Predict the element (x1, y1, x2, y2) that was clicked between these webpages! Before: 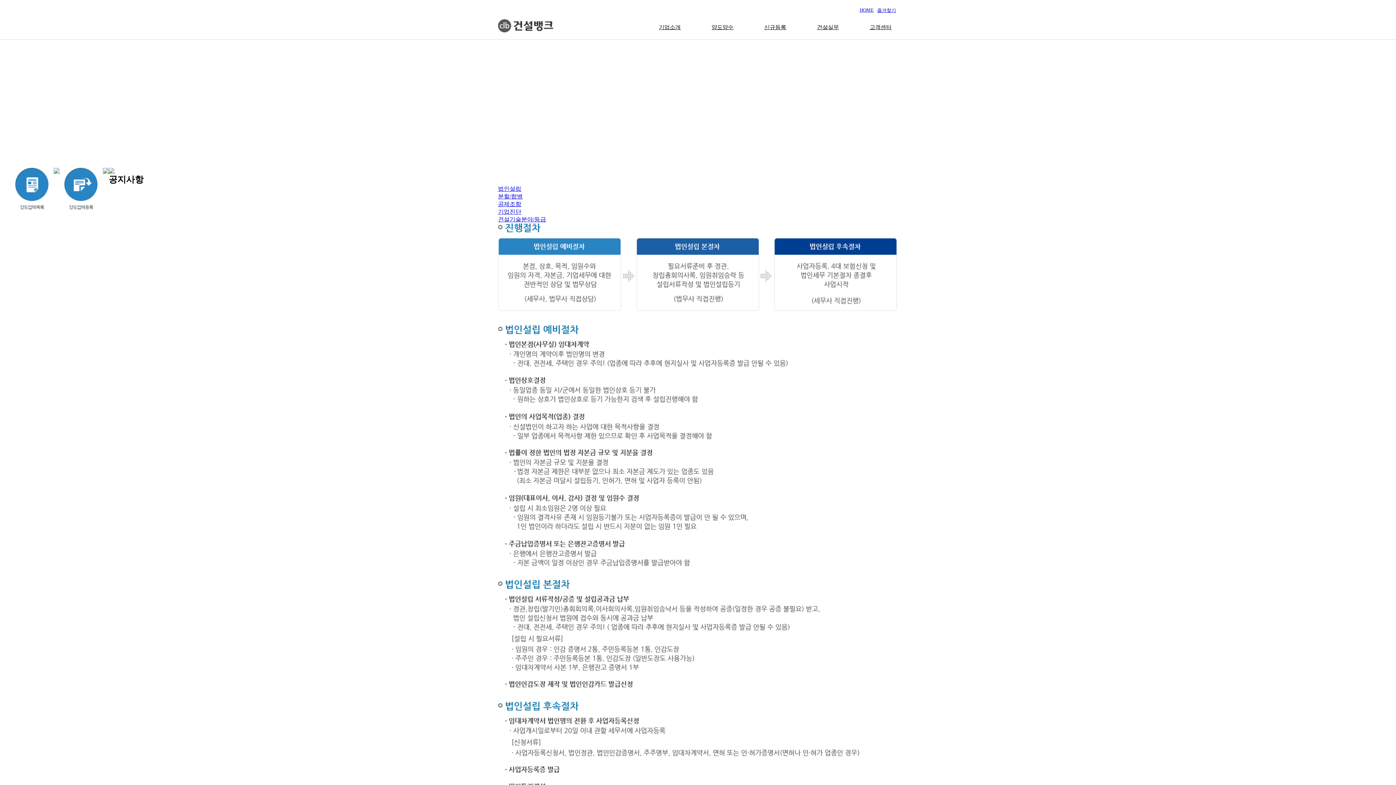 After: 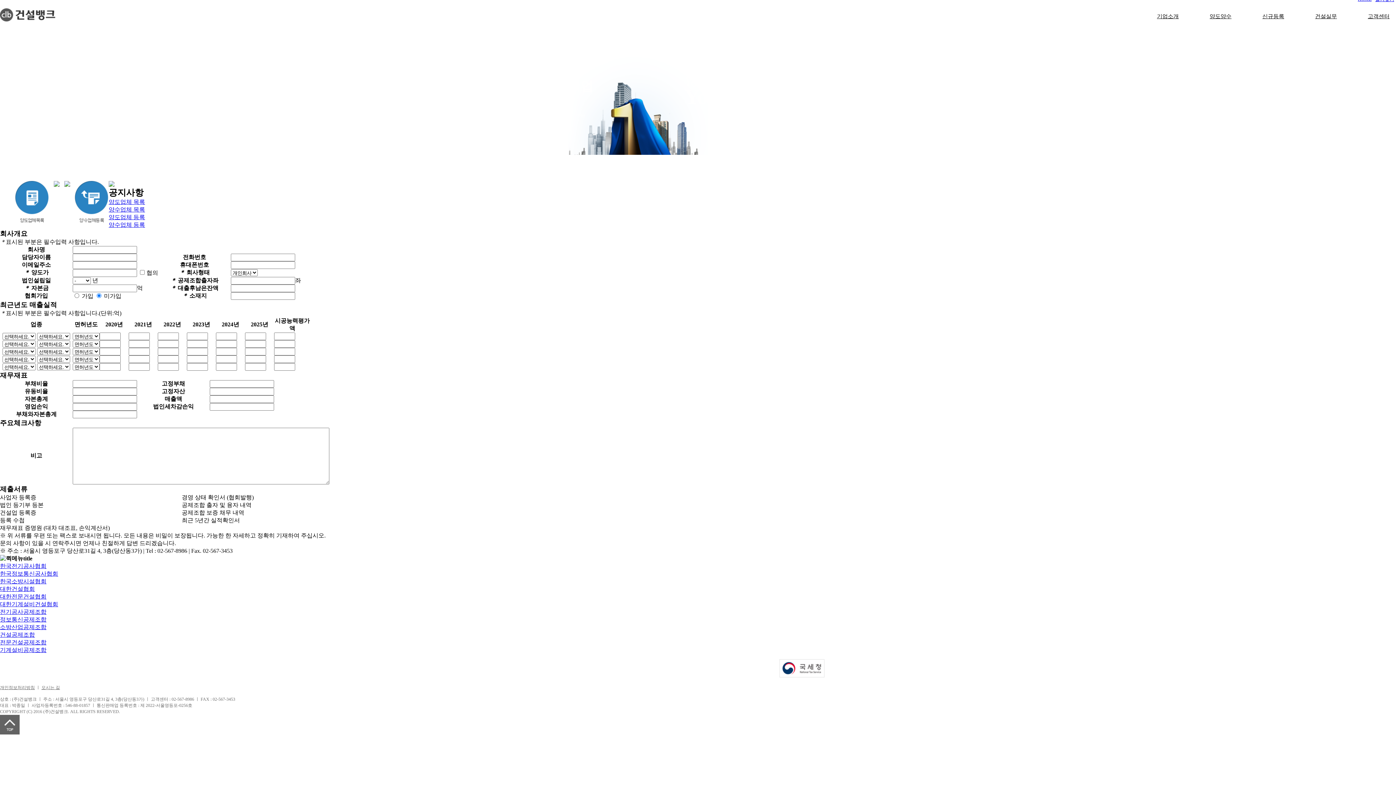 Action: bbox: (64, 204, 98, 210)